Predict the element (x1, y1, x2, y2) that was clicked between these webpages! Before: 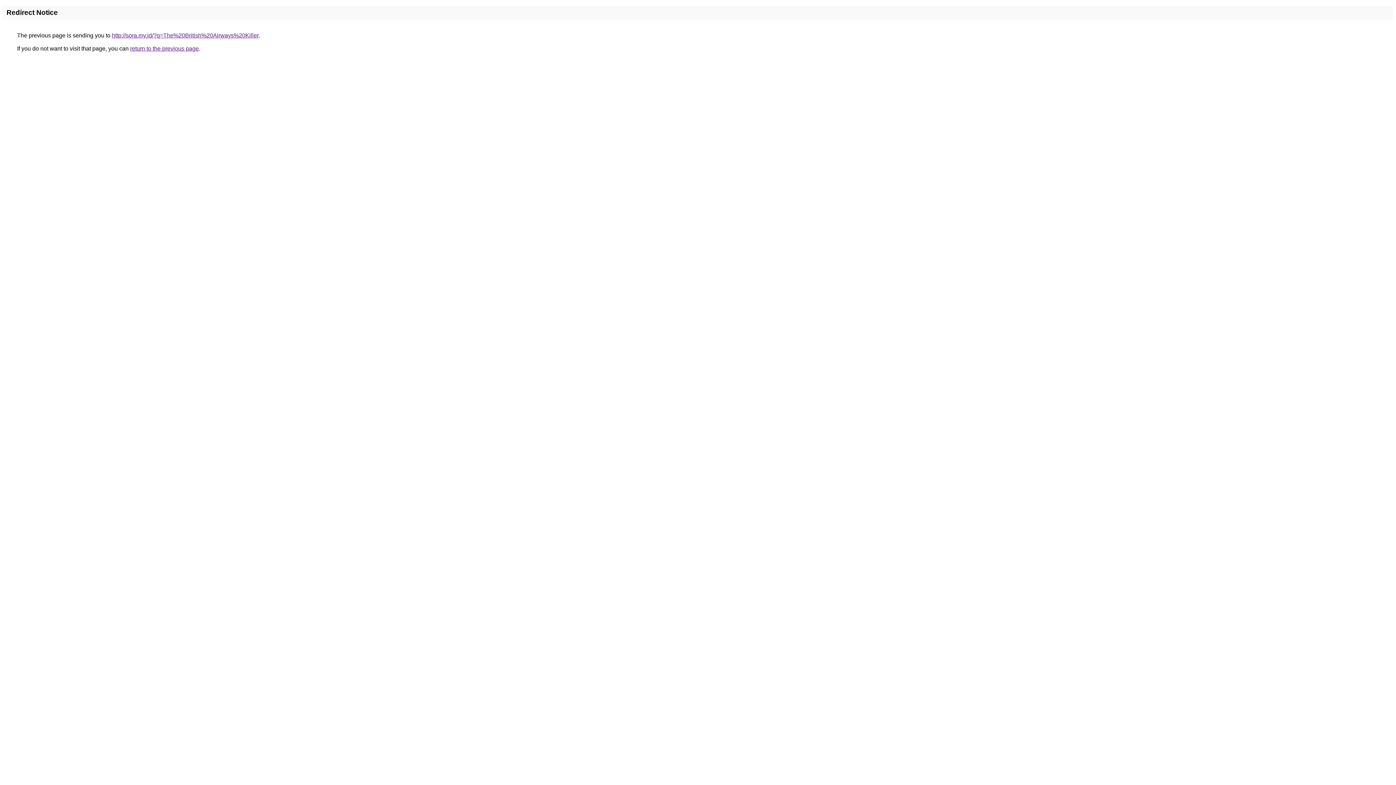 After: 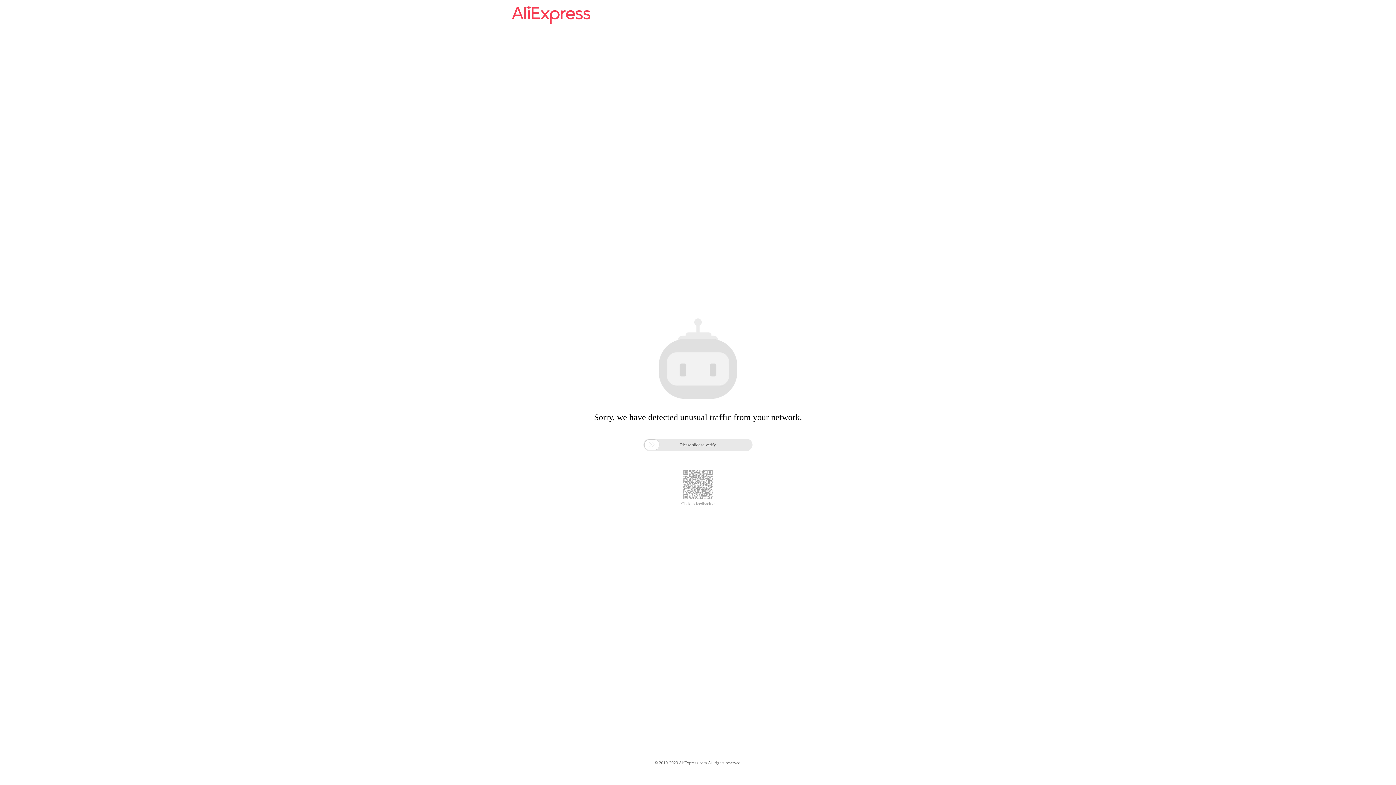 Action: label: http://sora.my.id/?q=The%20British%20Airways%20Killer bbox: (112, 32, 258, 38)